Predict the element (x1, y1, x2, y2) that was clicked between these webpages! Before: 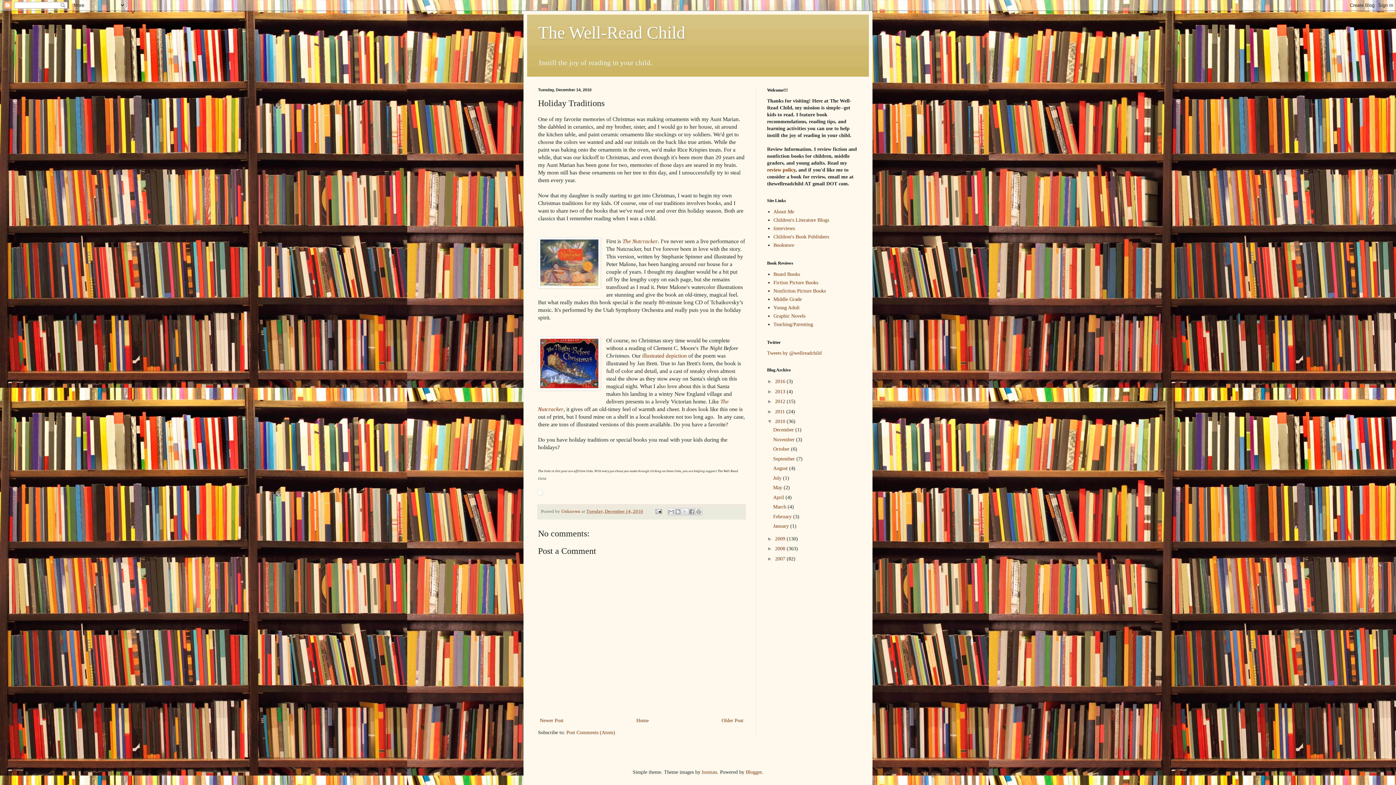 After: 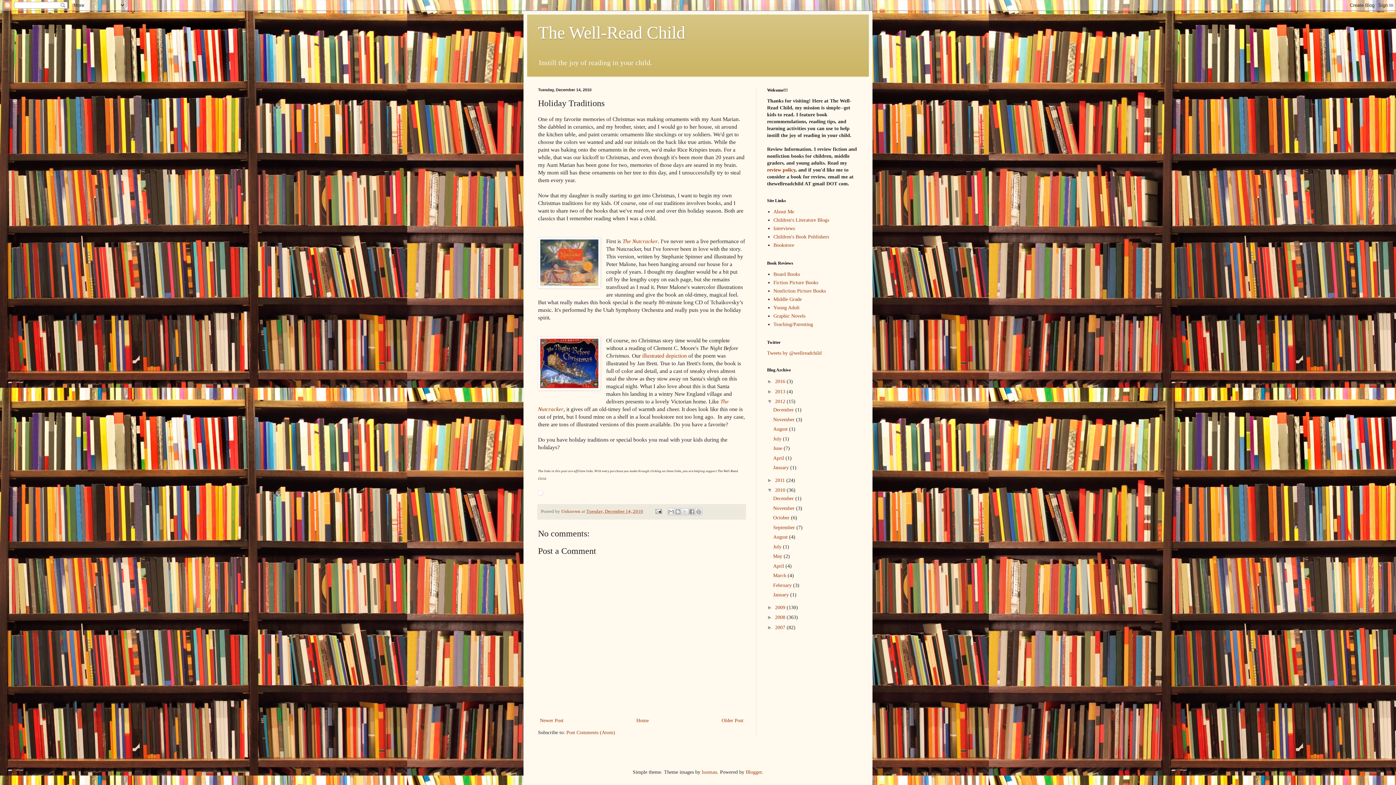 Action: bbox: (767, 398, 775, 404) label: ►  